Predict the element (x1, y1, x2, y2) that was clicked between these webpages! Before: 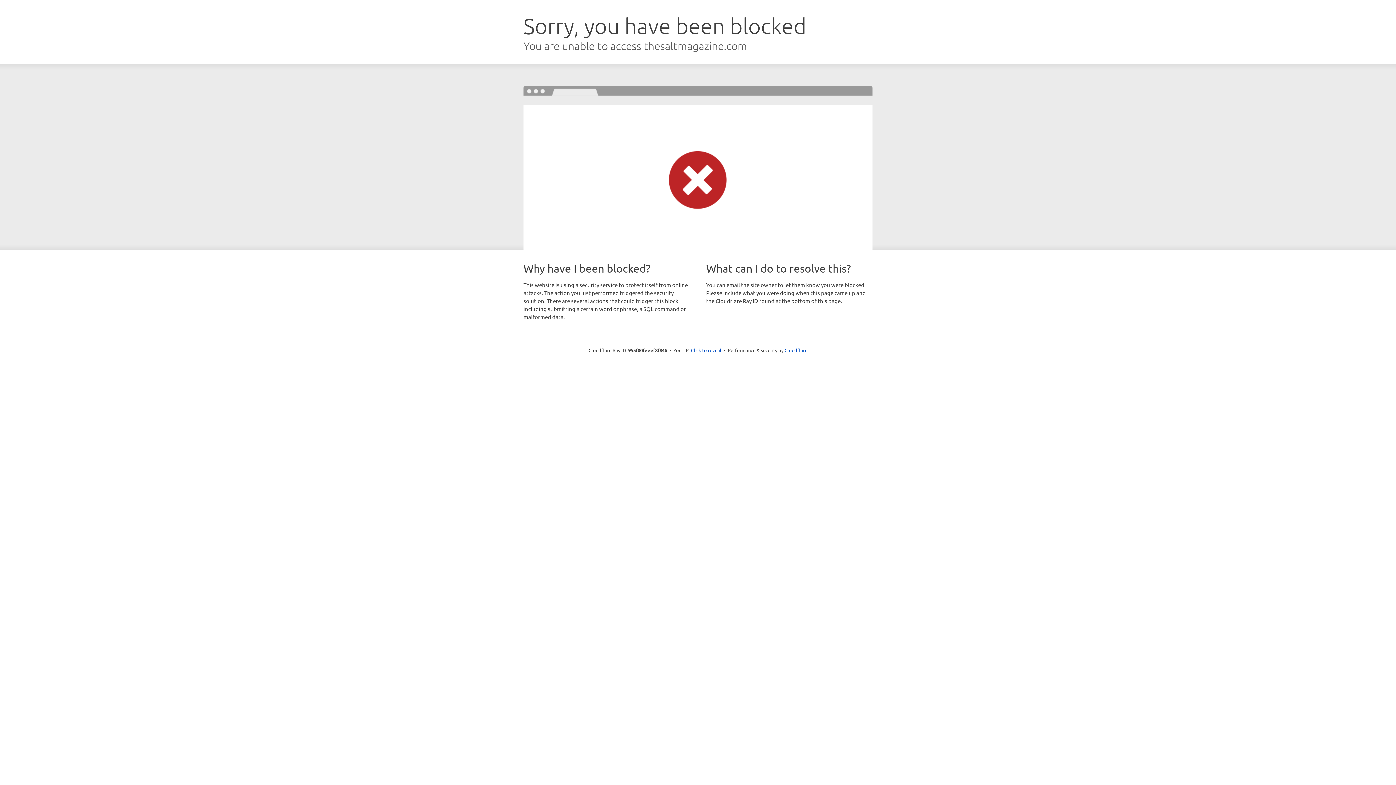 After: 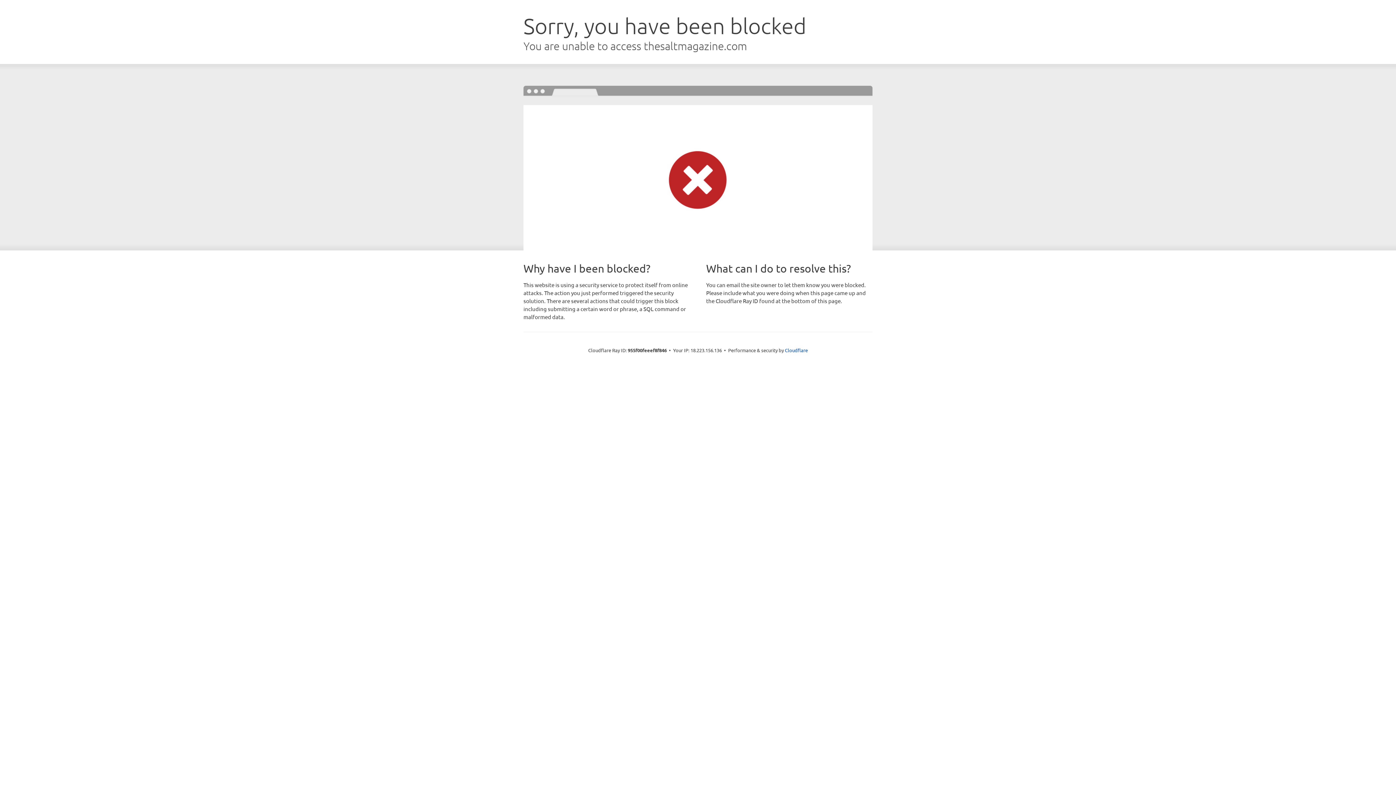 Action: bbox: (691, 346, 721, 353) label: Click to reveal